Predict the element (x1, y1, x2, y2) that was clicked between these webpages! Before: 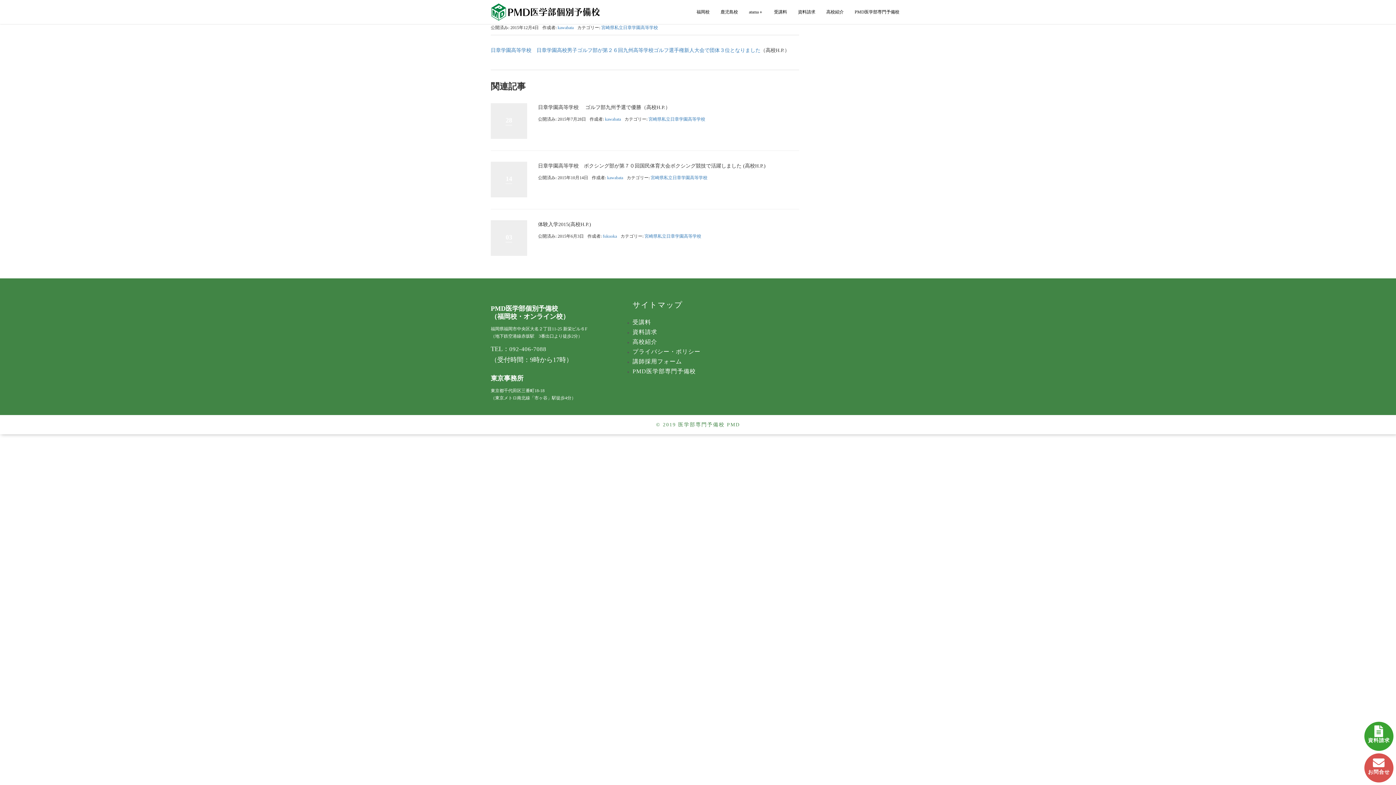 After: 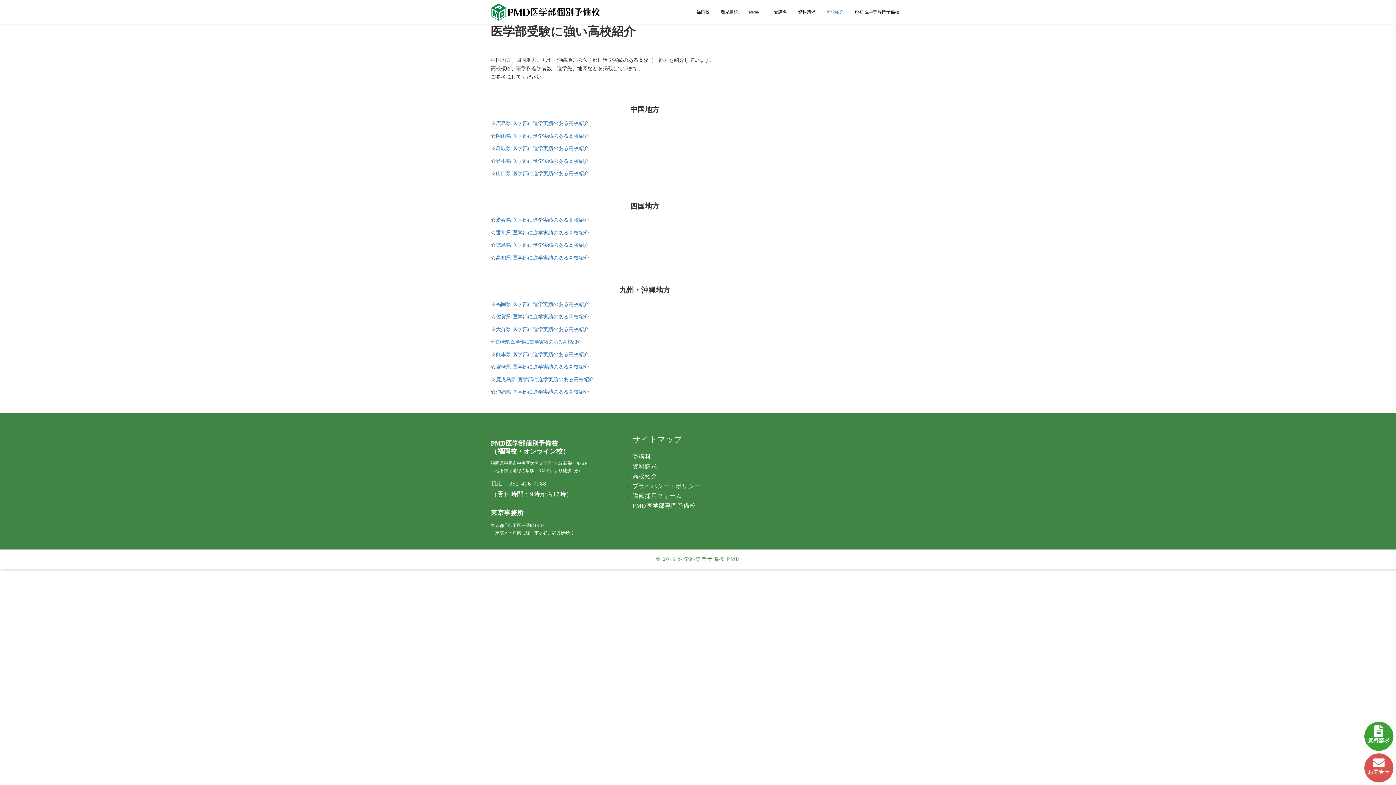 Action: bbox: (821, 0, 849, 24) label: 高校紹介